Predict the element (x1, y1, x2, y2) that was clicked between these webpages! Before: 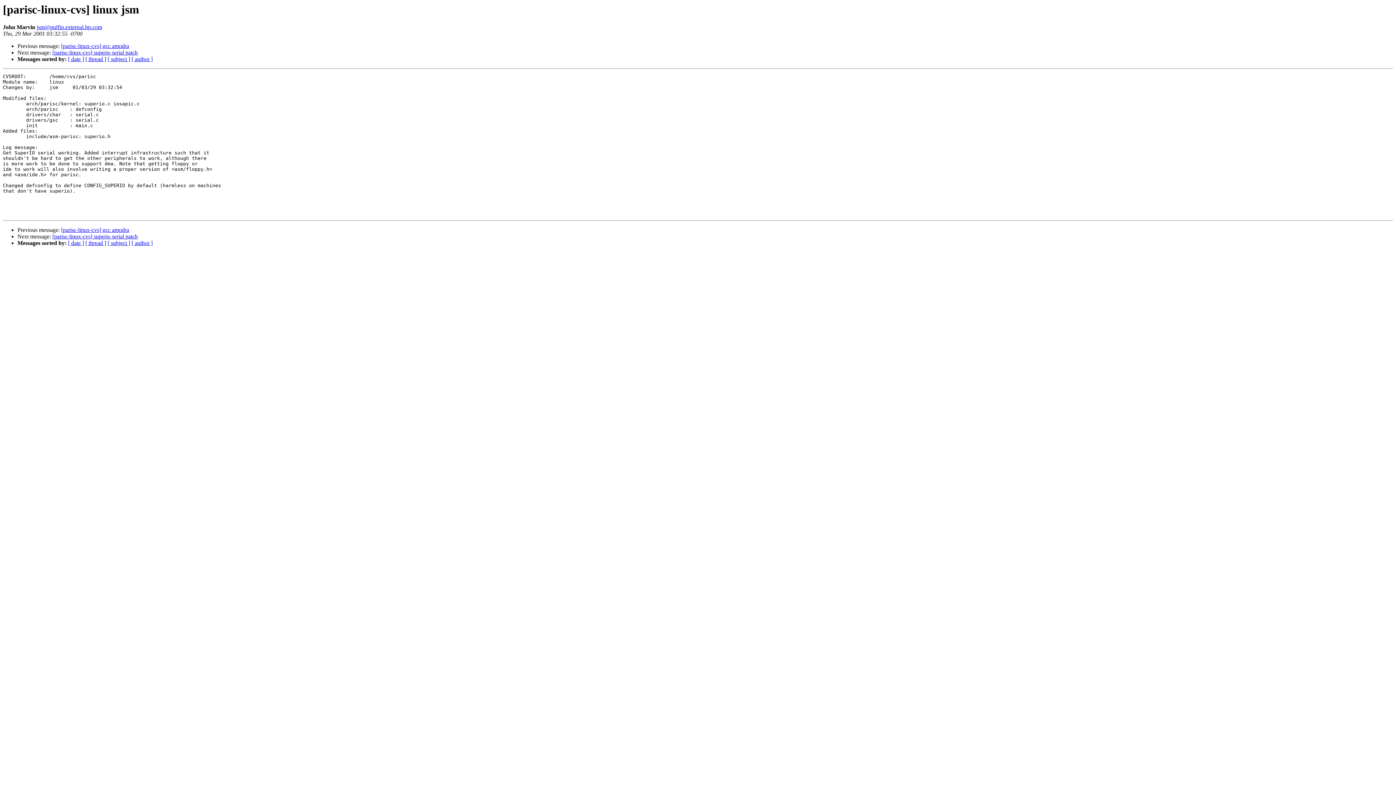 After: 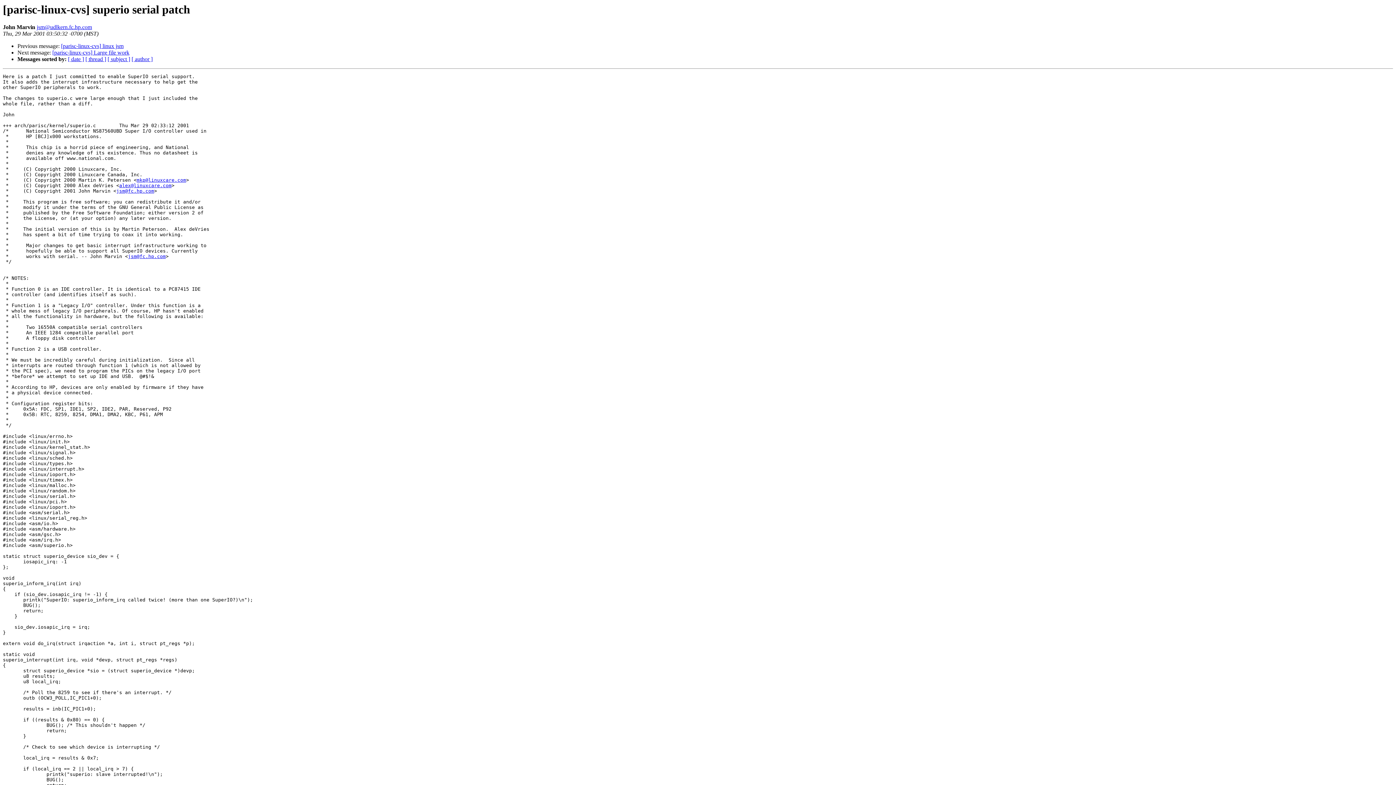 Action: label: [parisc-linux-cvs] superio serial patch bbox: (52, 49, 137, 55)